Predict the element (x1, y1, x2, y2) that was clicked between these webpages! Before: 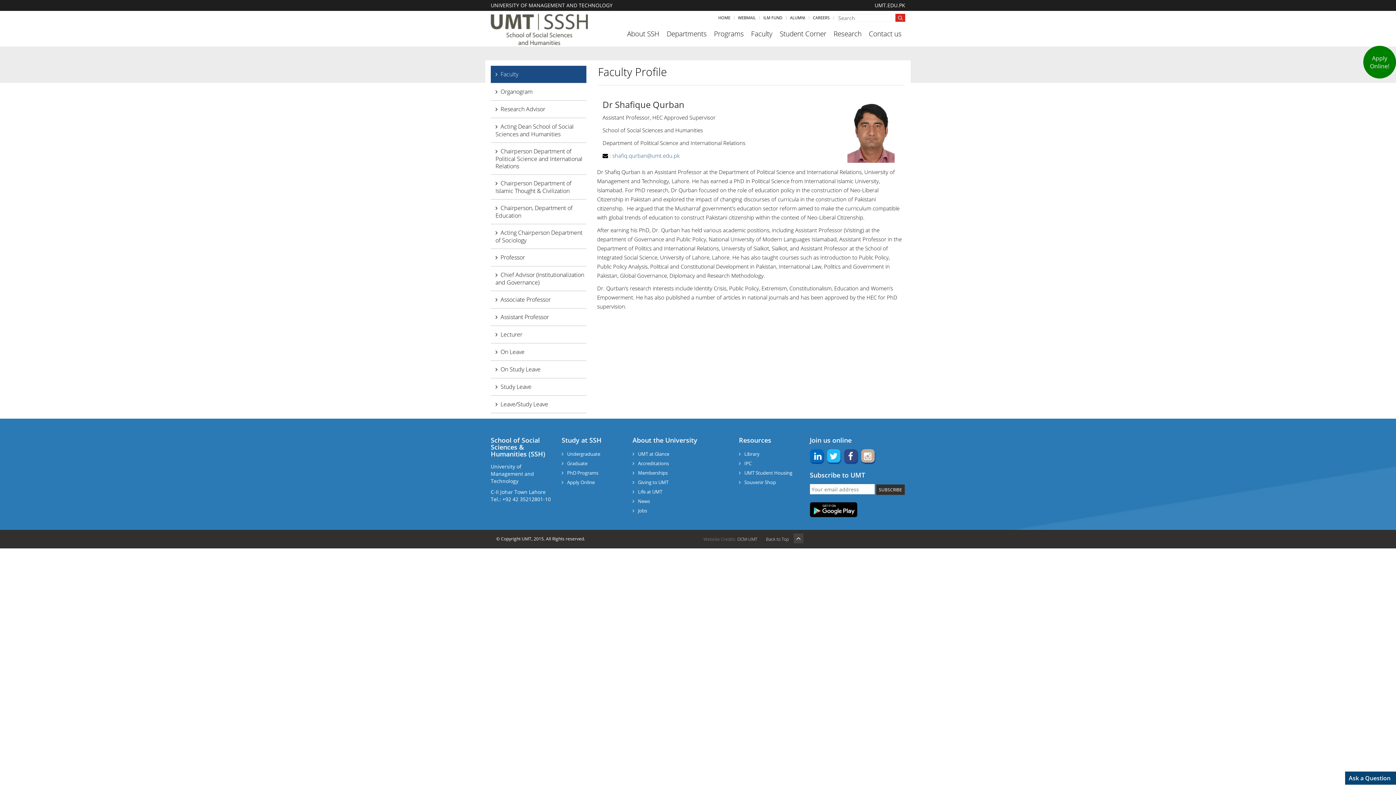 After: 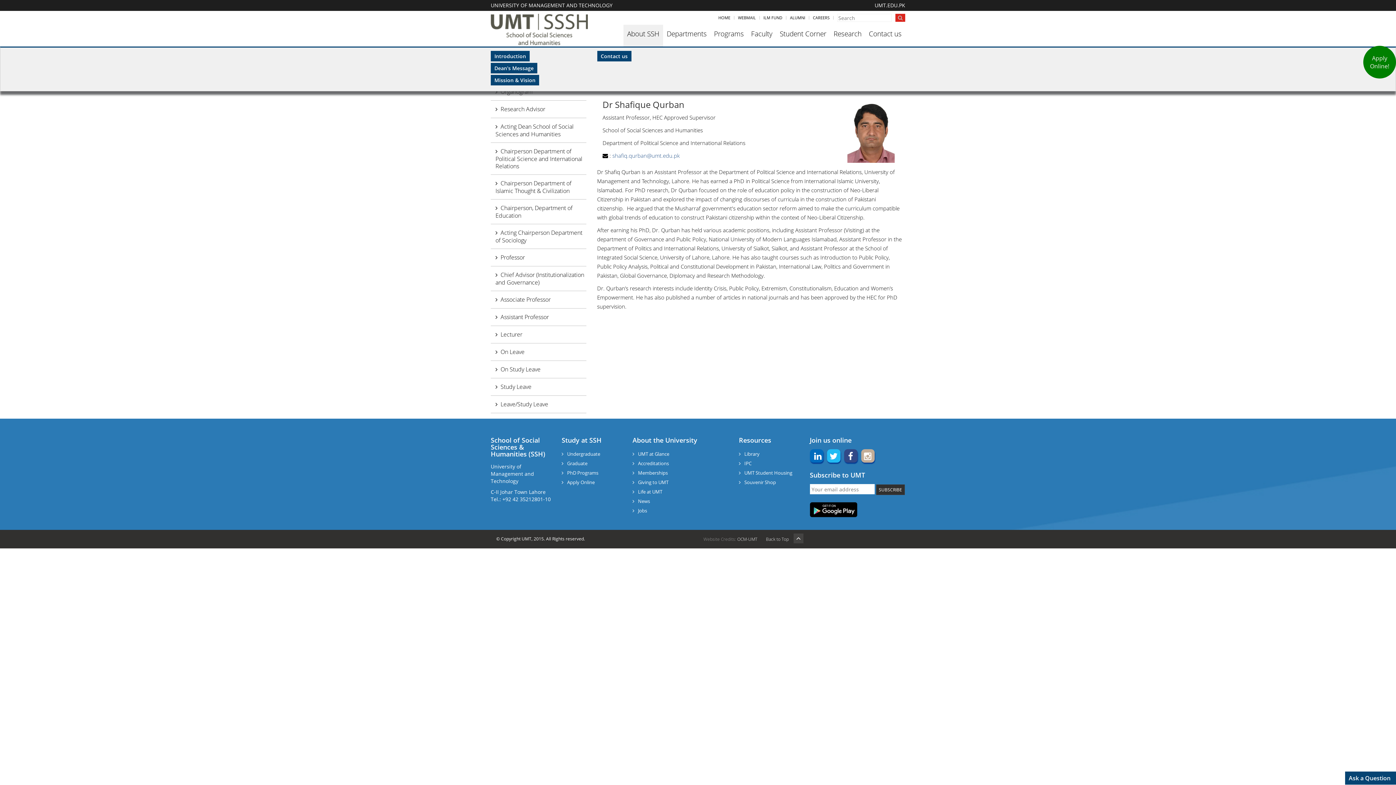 Action: label: About SSH bbox: (623, 24, 663, 46)